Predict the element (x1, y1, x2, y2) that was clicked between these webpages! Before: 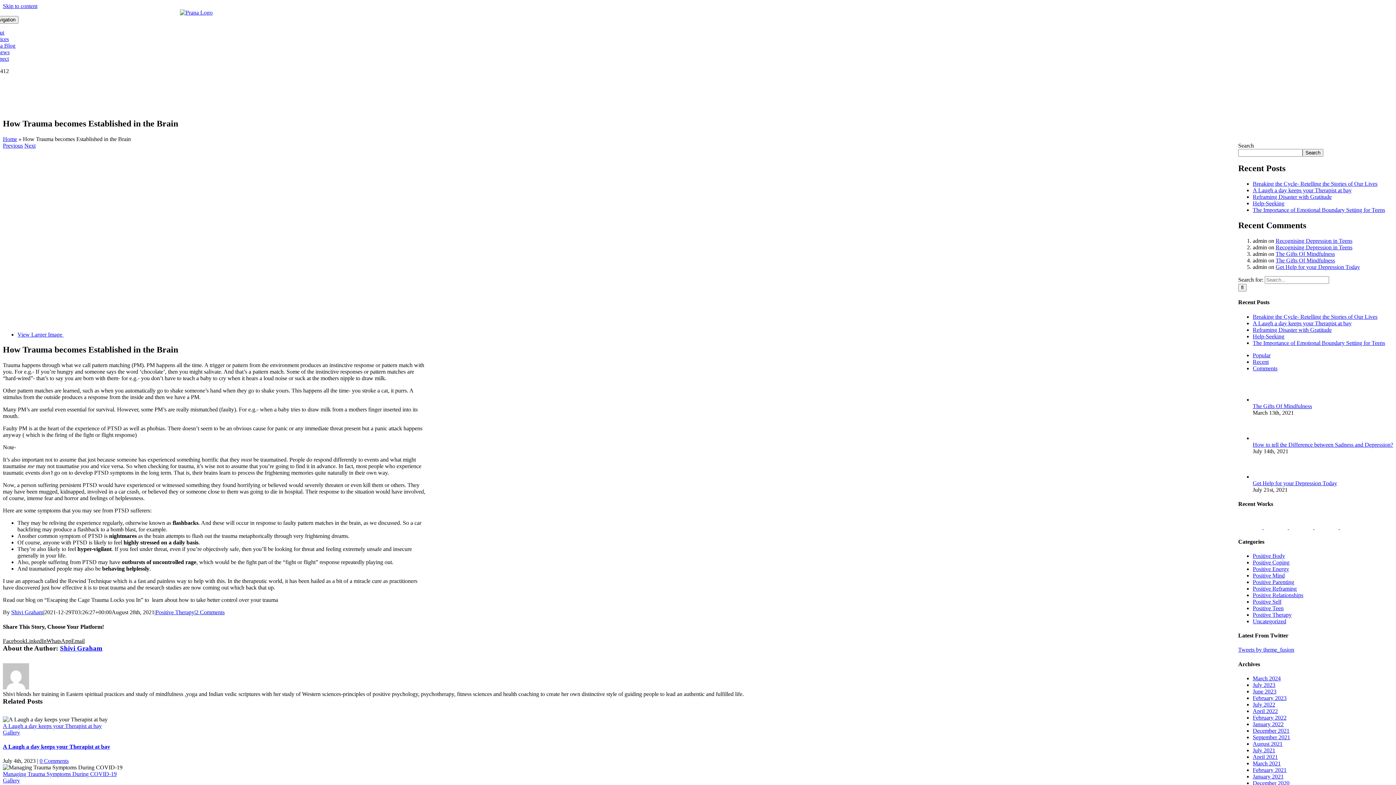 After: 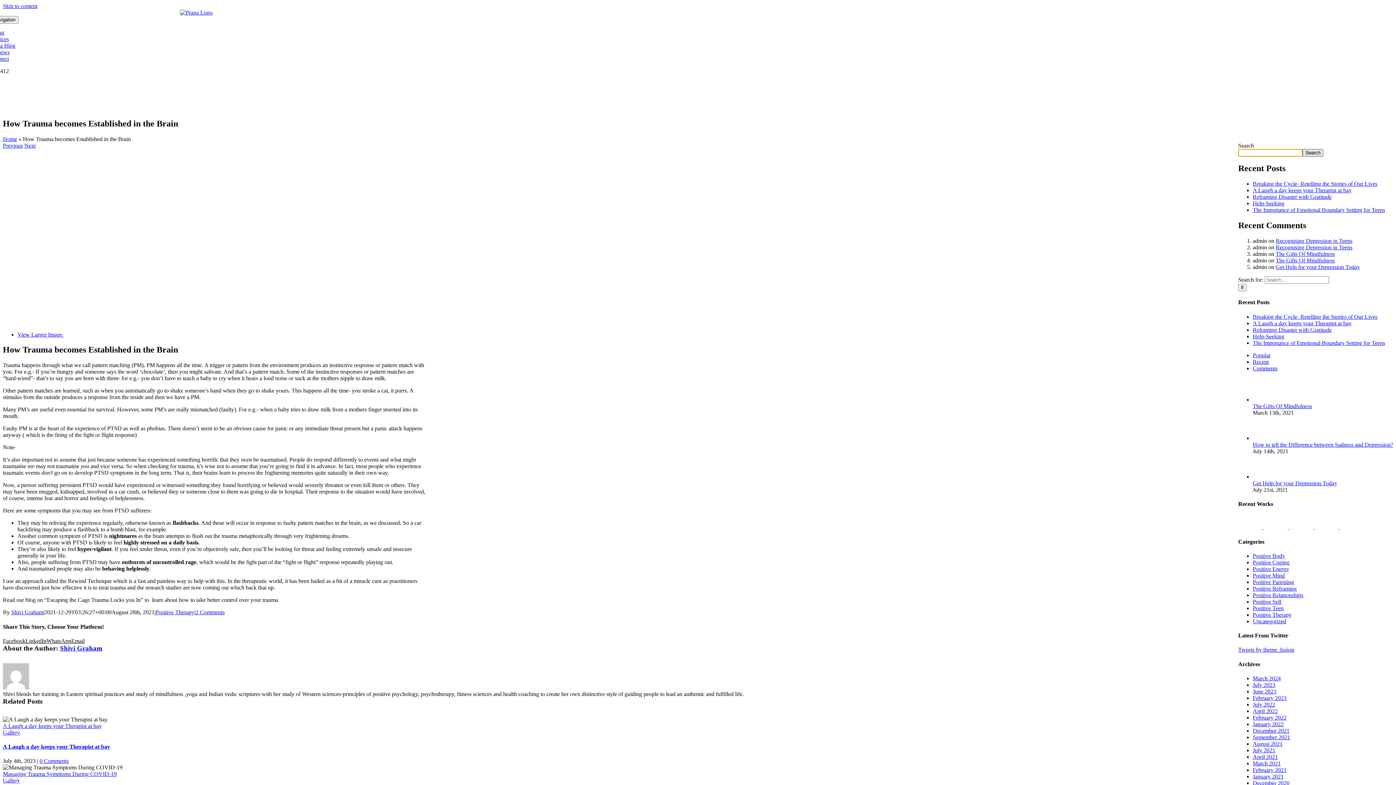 Action: label: Search bbox: (1302, 148, 1323, 156)